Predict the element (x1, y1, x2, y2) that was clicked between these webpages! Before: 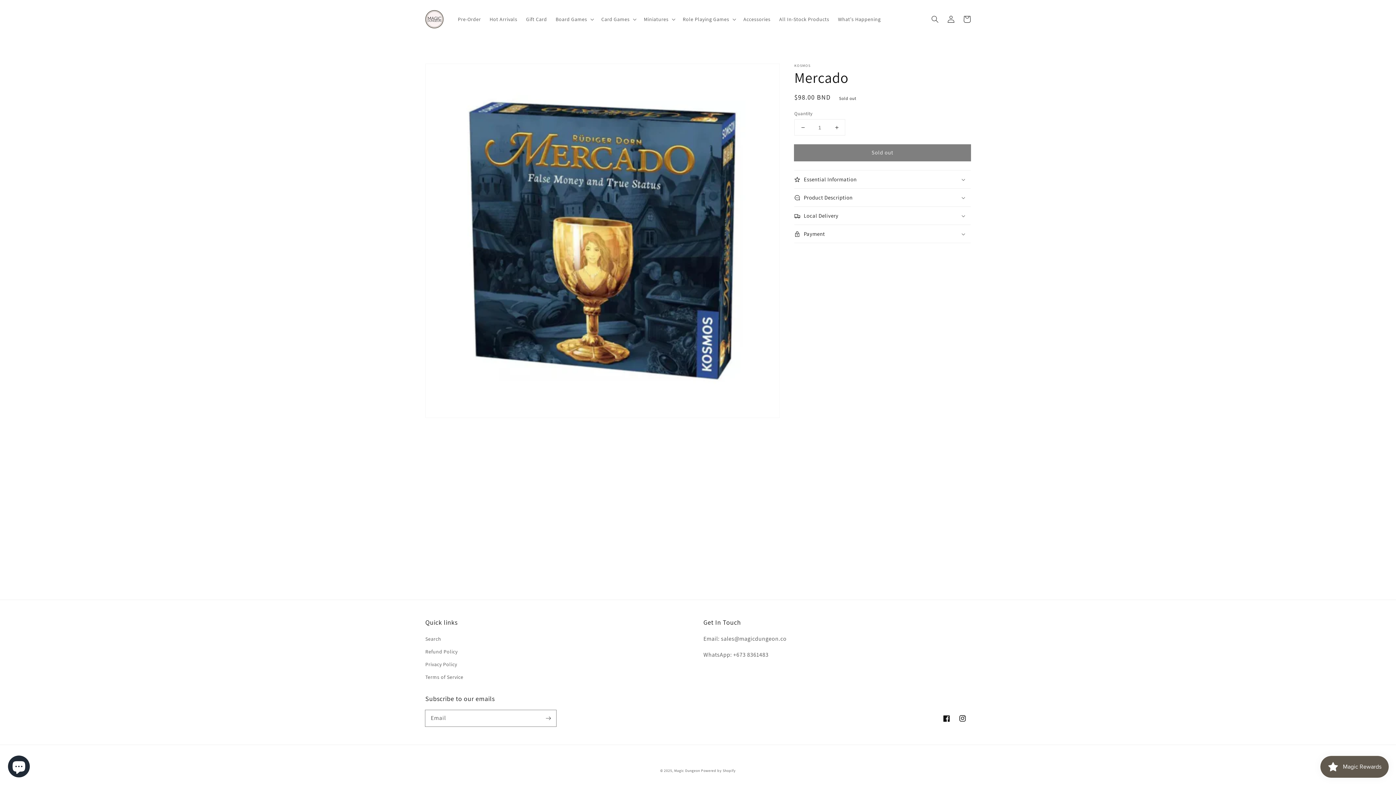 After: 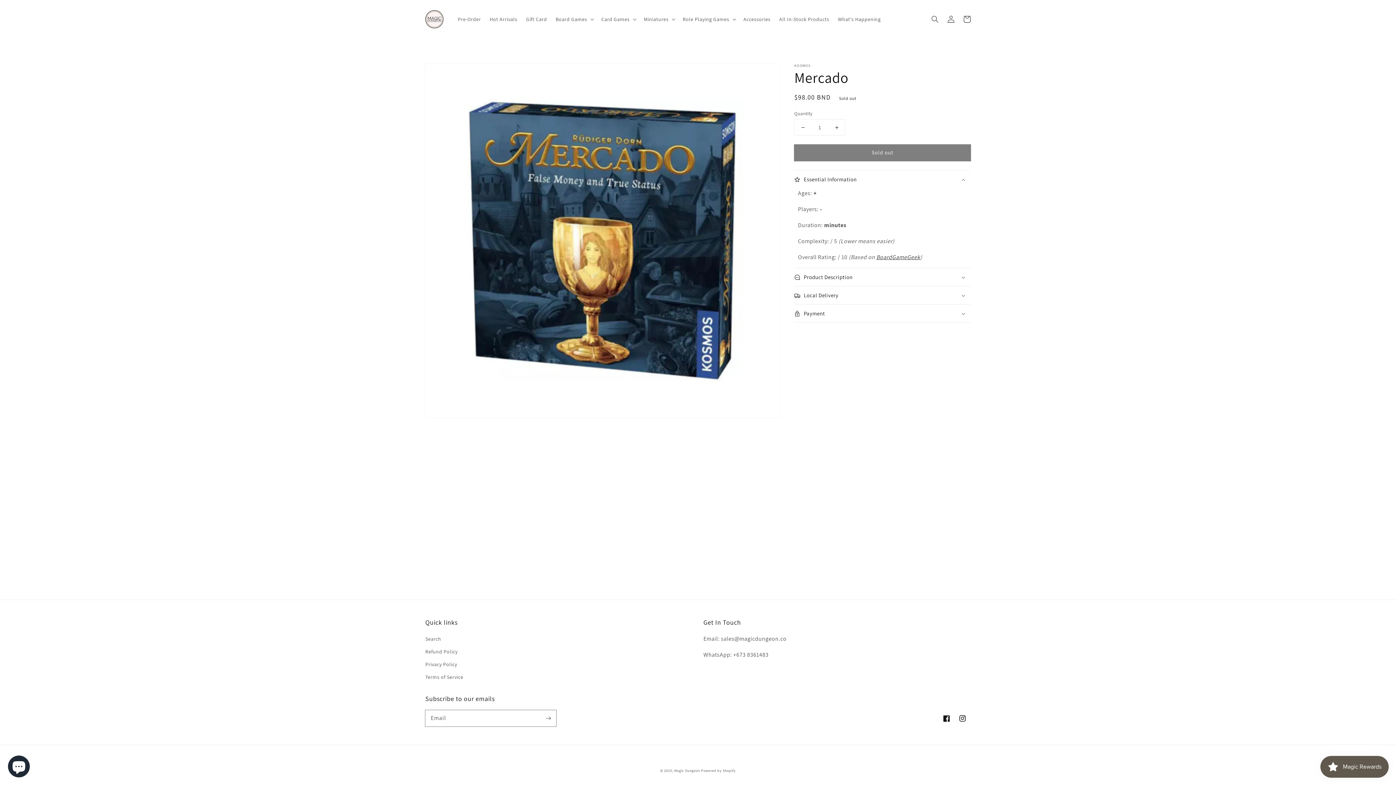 Action: bbox: (794, 170, 970, 188) label: Essential Information